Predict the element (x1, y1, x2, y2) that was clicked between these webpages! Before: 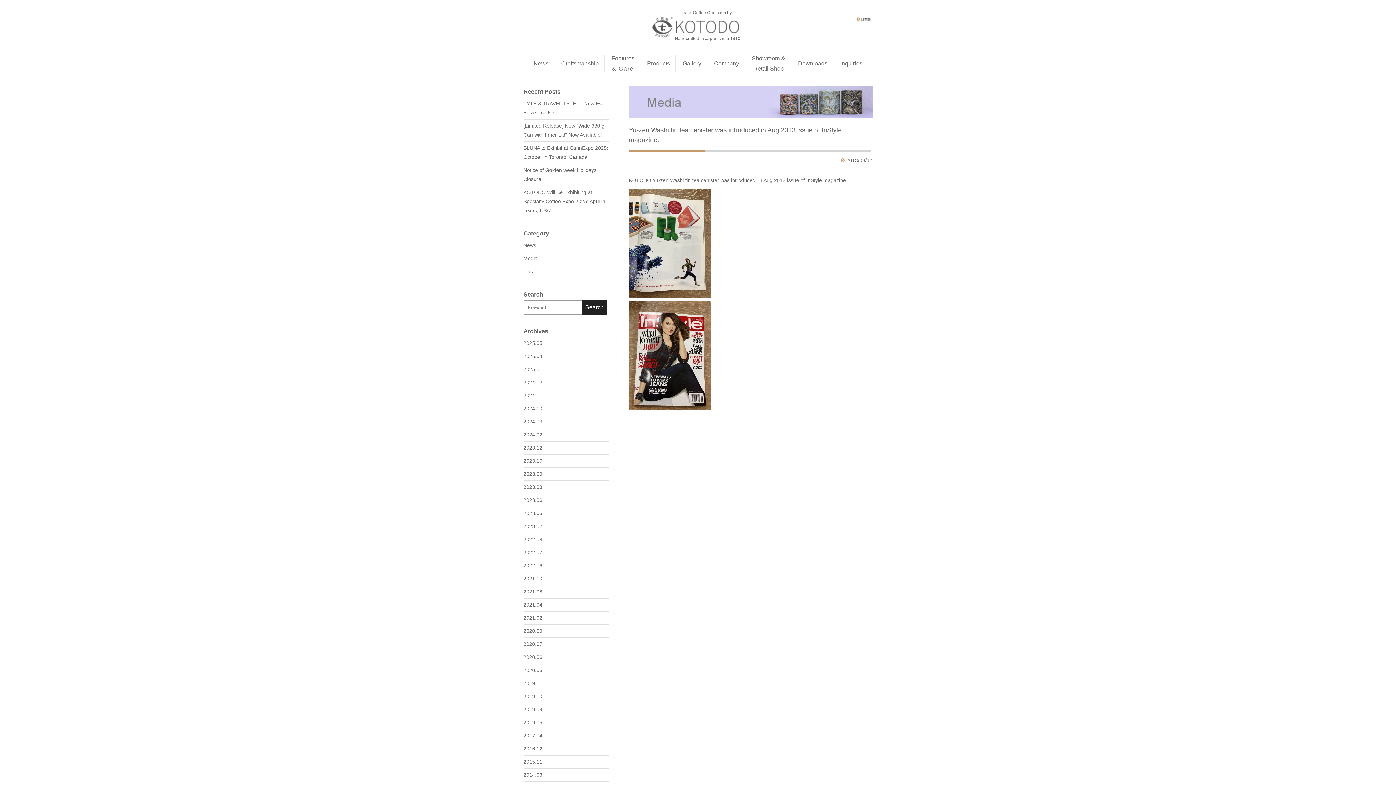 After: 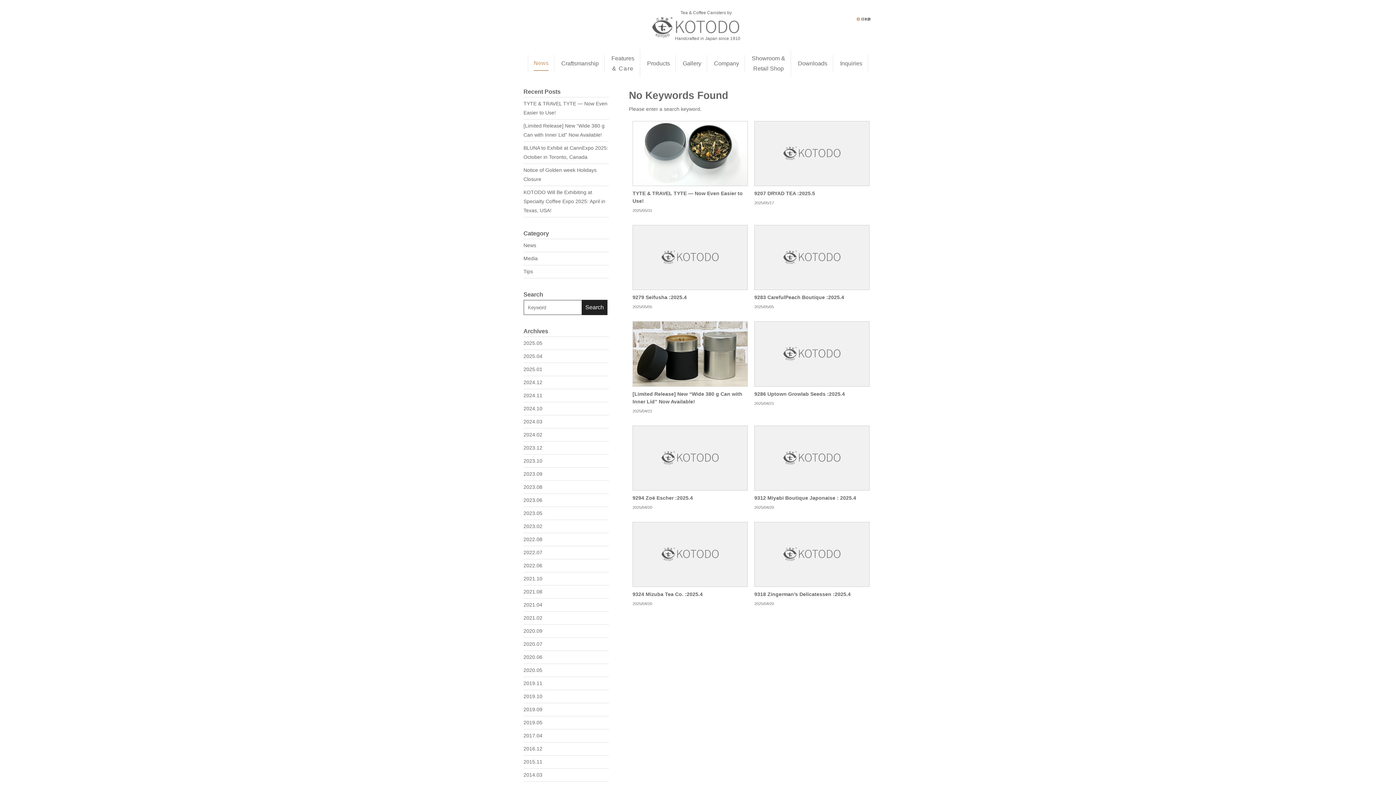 Action: label: Search bbox: (581, 300, 607, 315)